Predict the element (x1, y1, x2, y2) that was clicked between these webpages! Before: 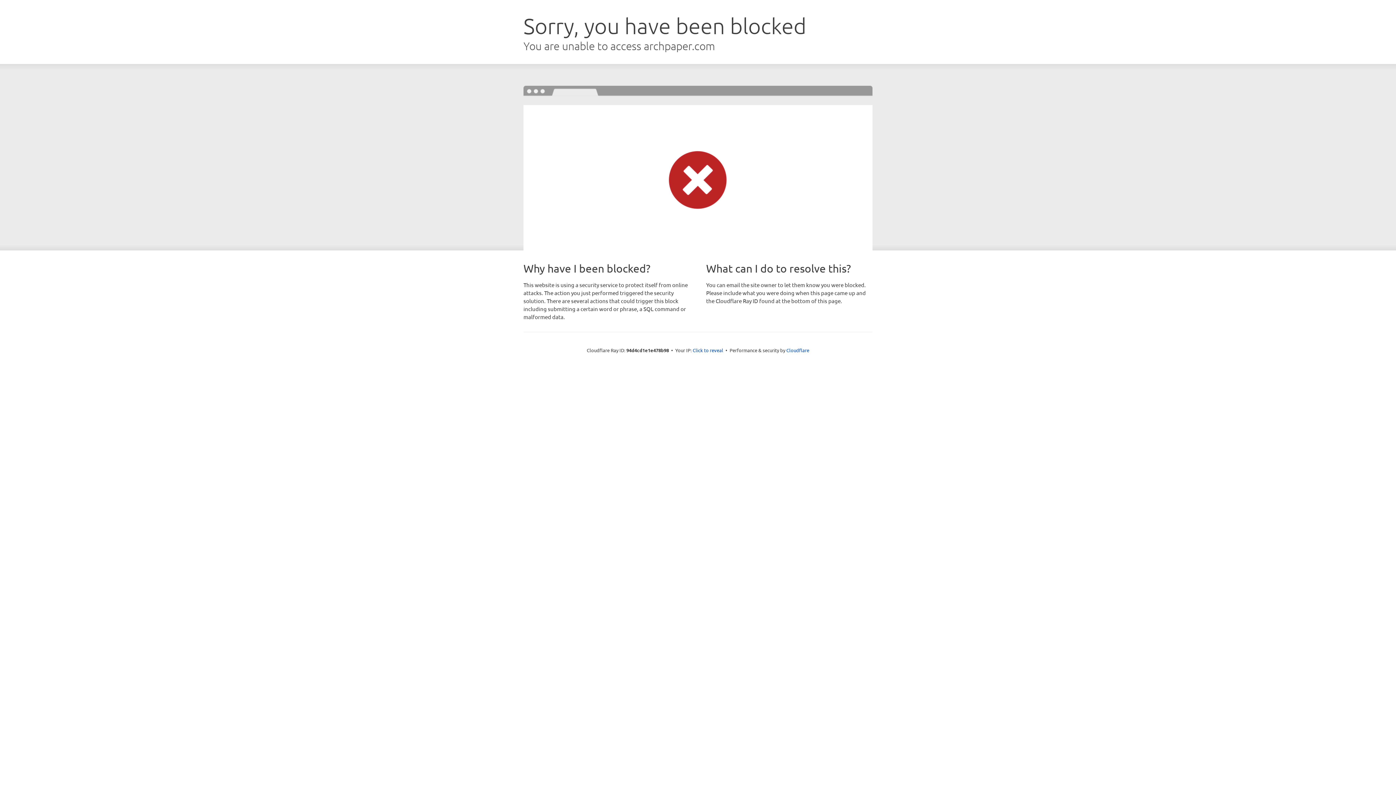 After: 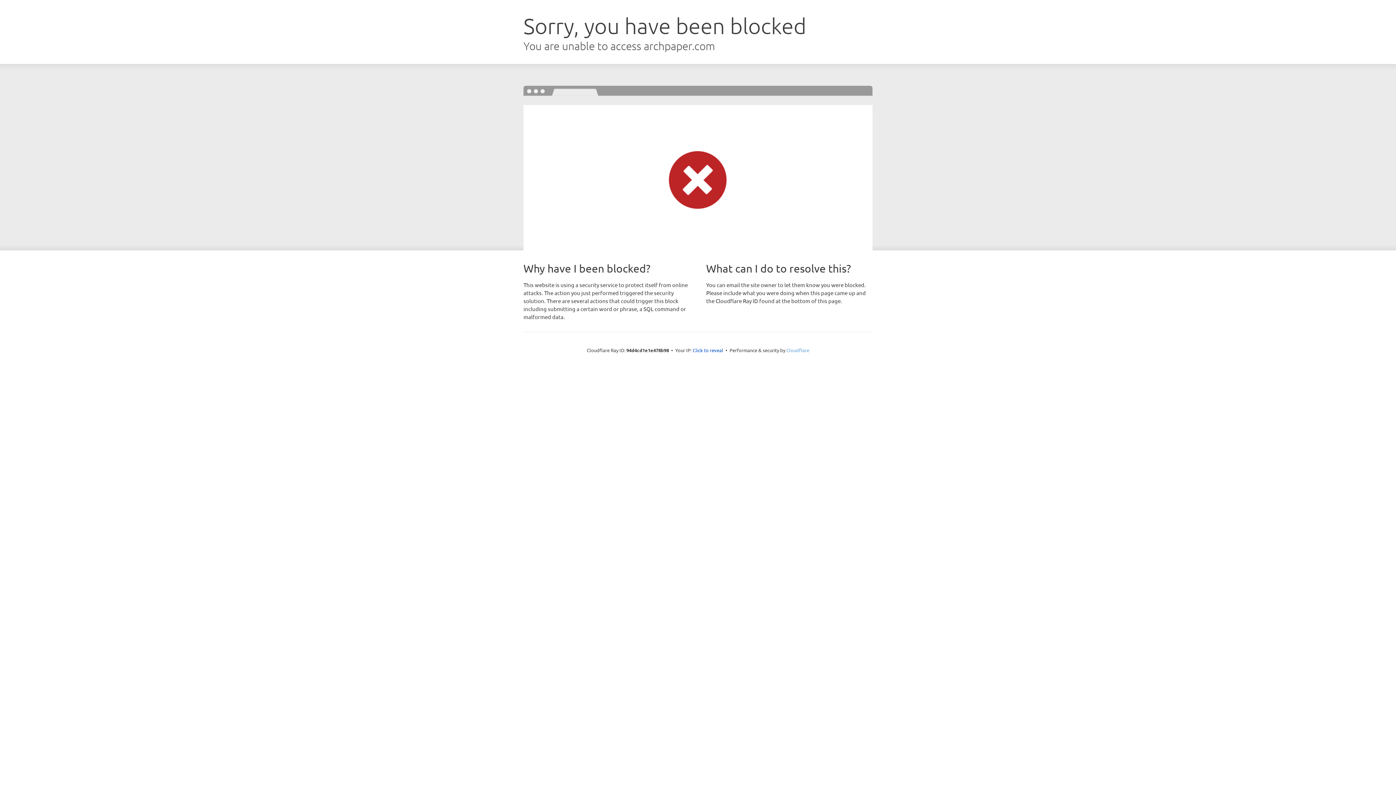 Action: bbox: (786, 347, 809, 353) label: Cloudflare